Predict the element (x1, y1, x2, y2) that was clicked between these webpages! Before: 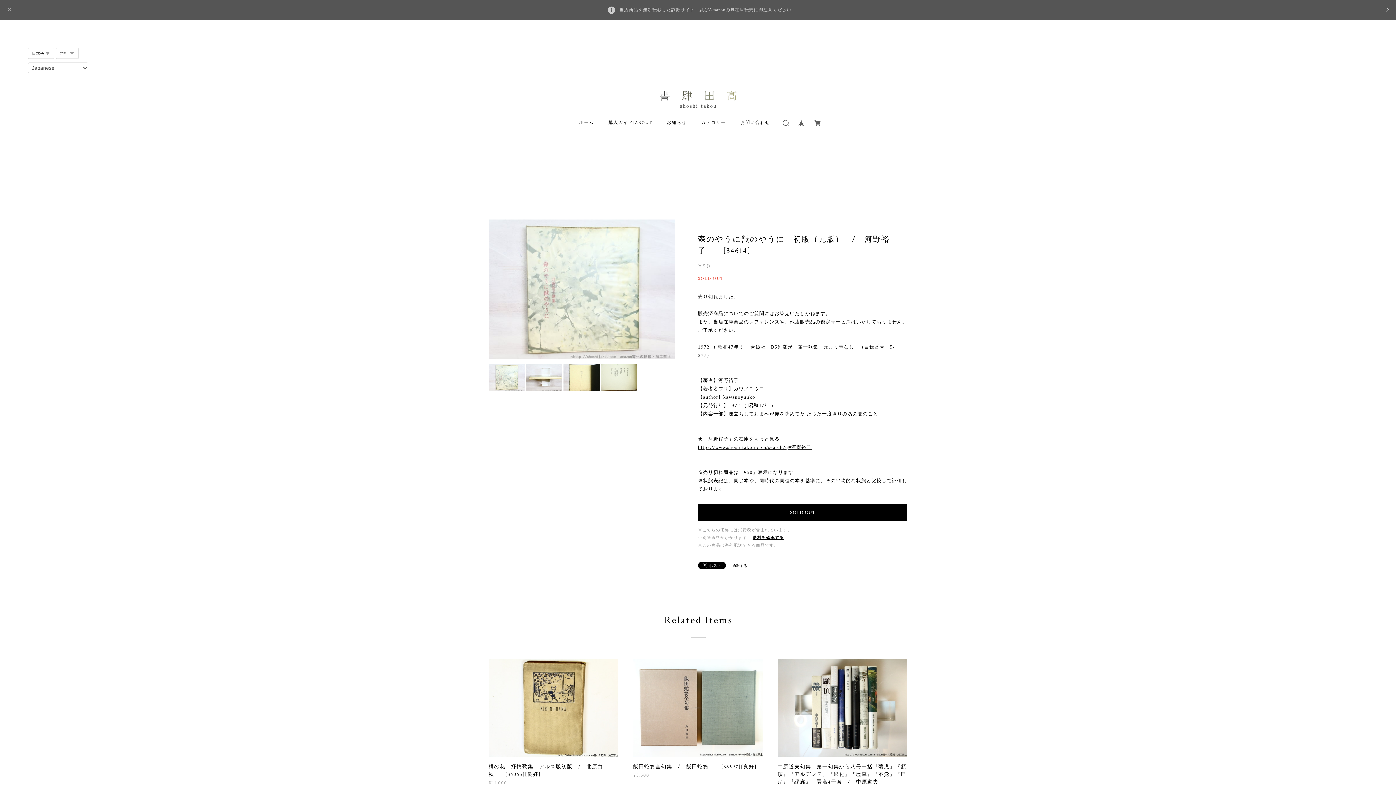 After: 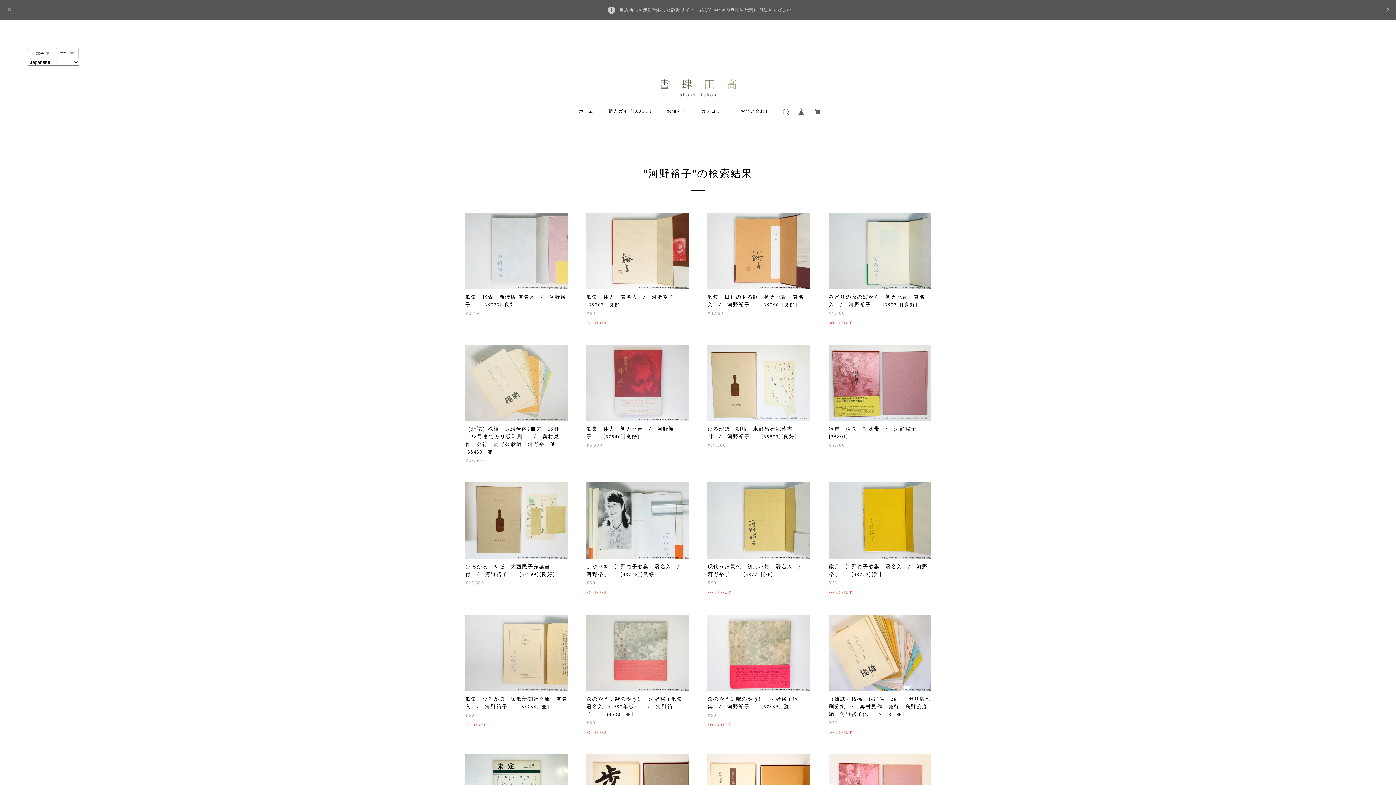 Action: label: https://www.shoshitakou.com/search?q=河野裕子 bbox: (698, 443, 907, 451)